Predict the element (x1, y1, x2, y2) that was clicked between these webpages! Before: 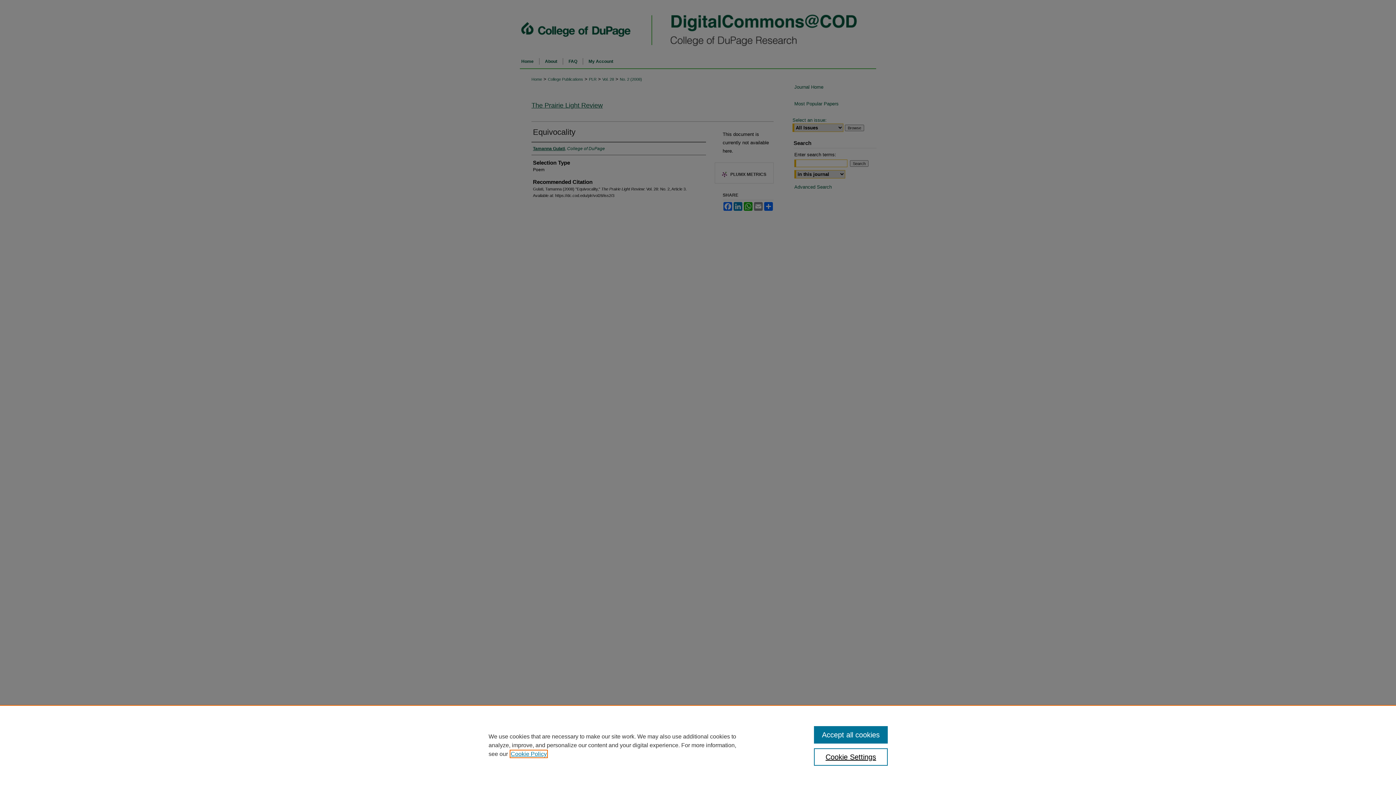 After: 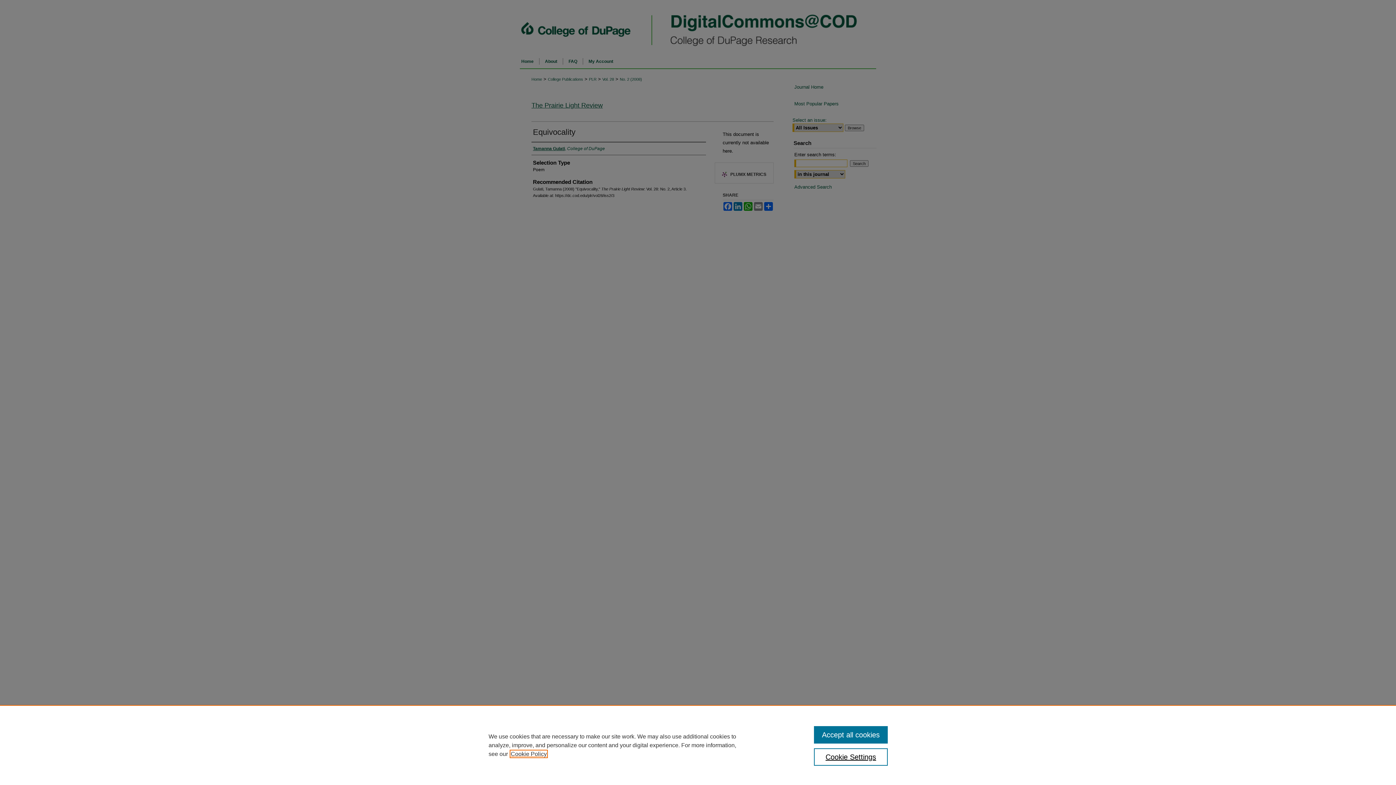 Action: label: , opens in a new tab bbox: (510, 751, 546, 757)